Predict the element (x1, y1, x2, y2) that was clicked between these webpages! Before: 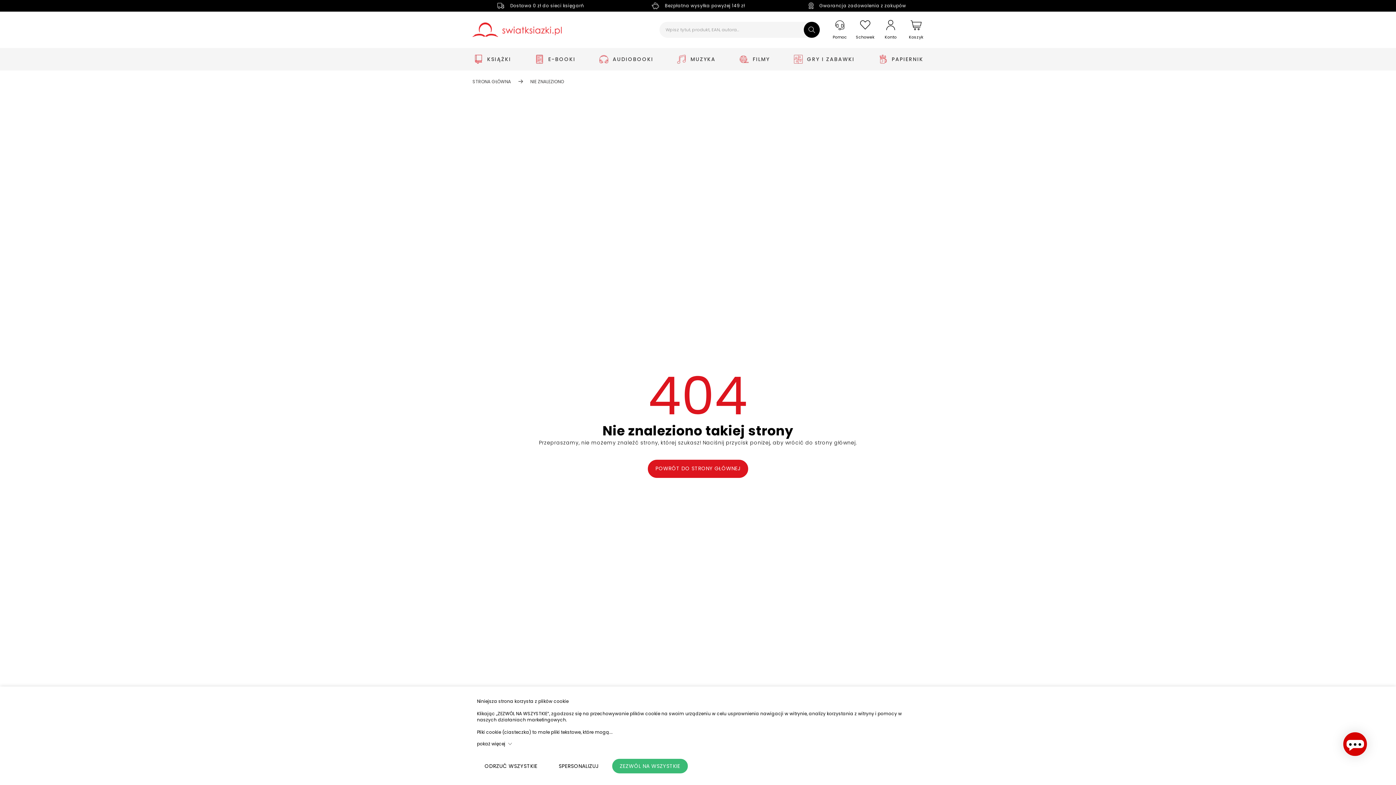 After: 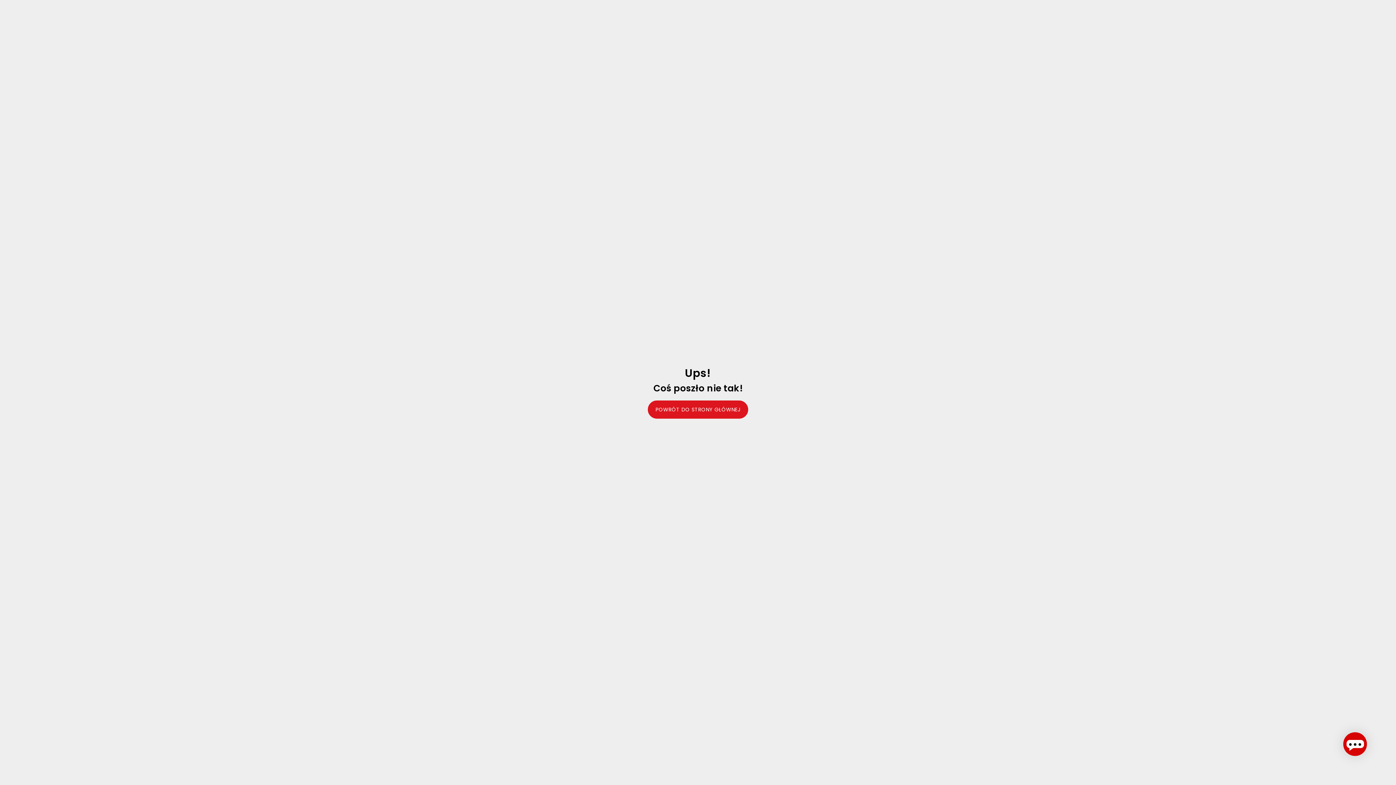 Action: label: Wejdź na stronę główną klikając w logo Świat Książki bbox: (472, 11, 561, 48)